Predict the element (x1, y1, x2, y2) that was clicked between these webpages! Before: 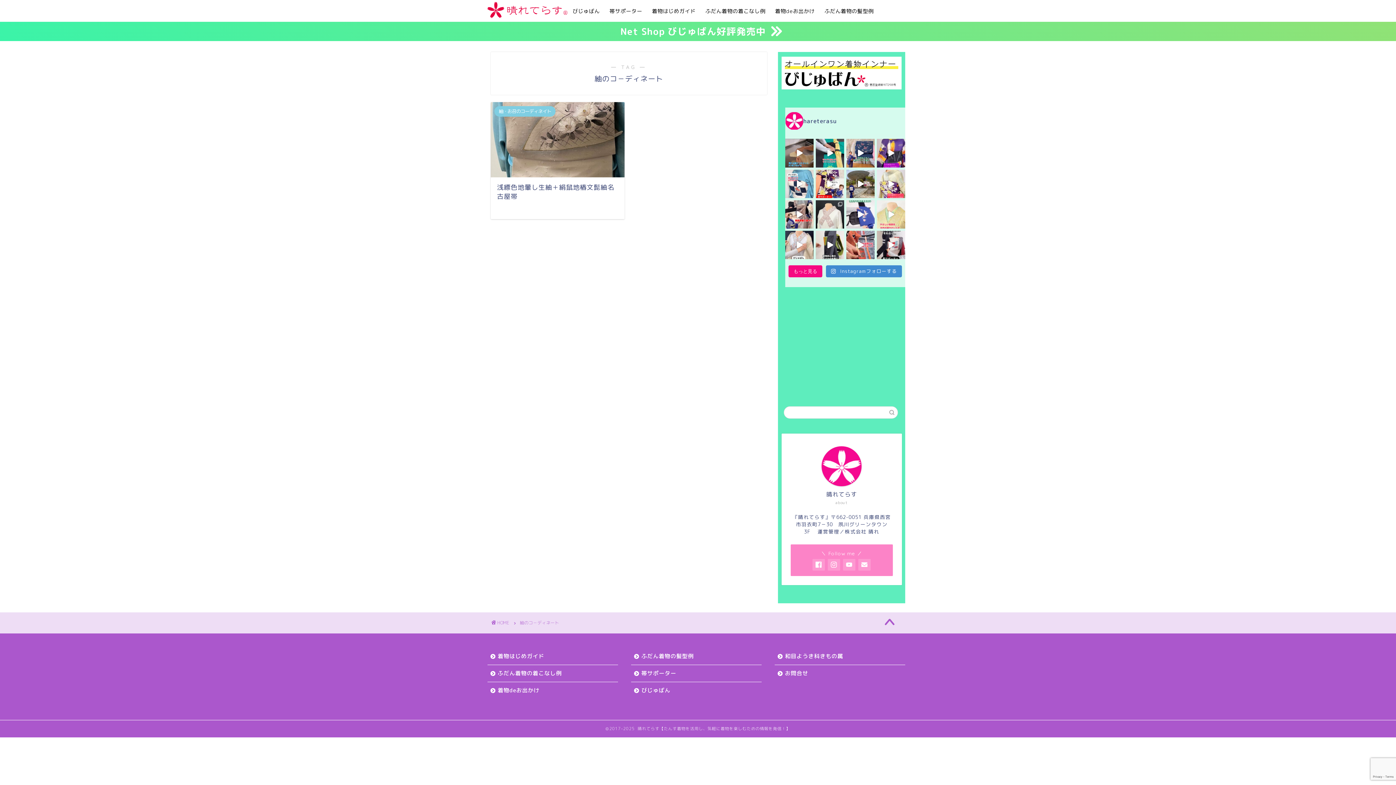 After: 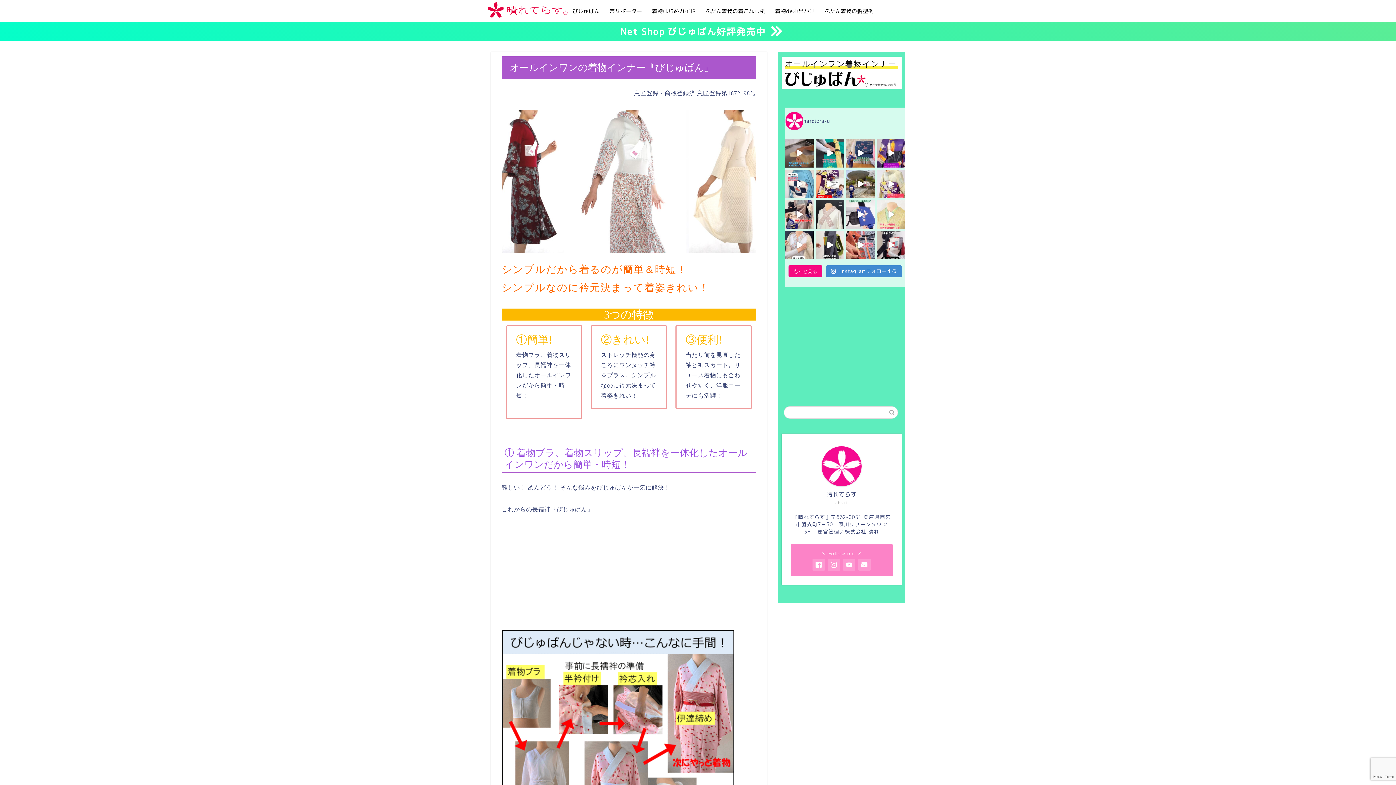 Action: bbox: (563, 5, 609, 20) label: びじゅばん